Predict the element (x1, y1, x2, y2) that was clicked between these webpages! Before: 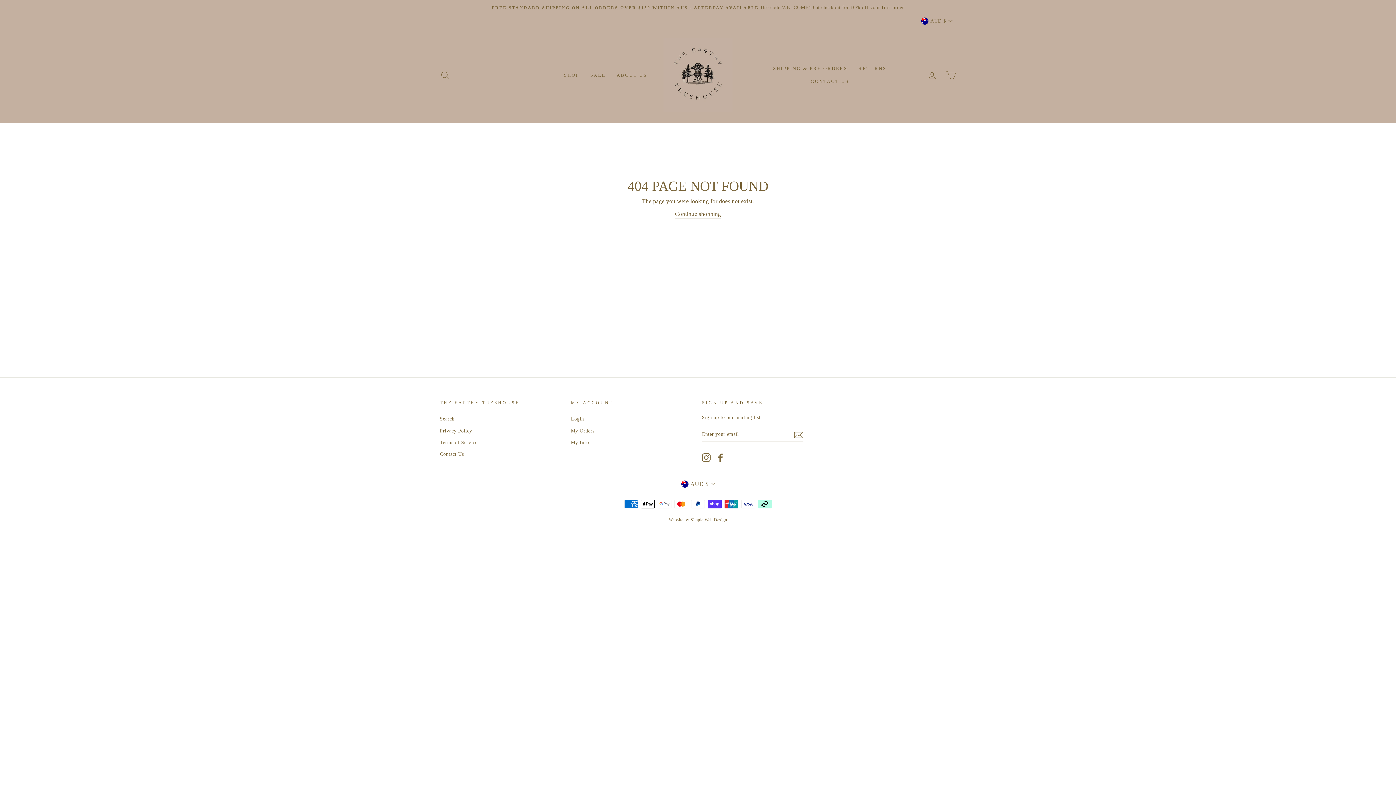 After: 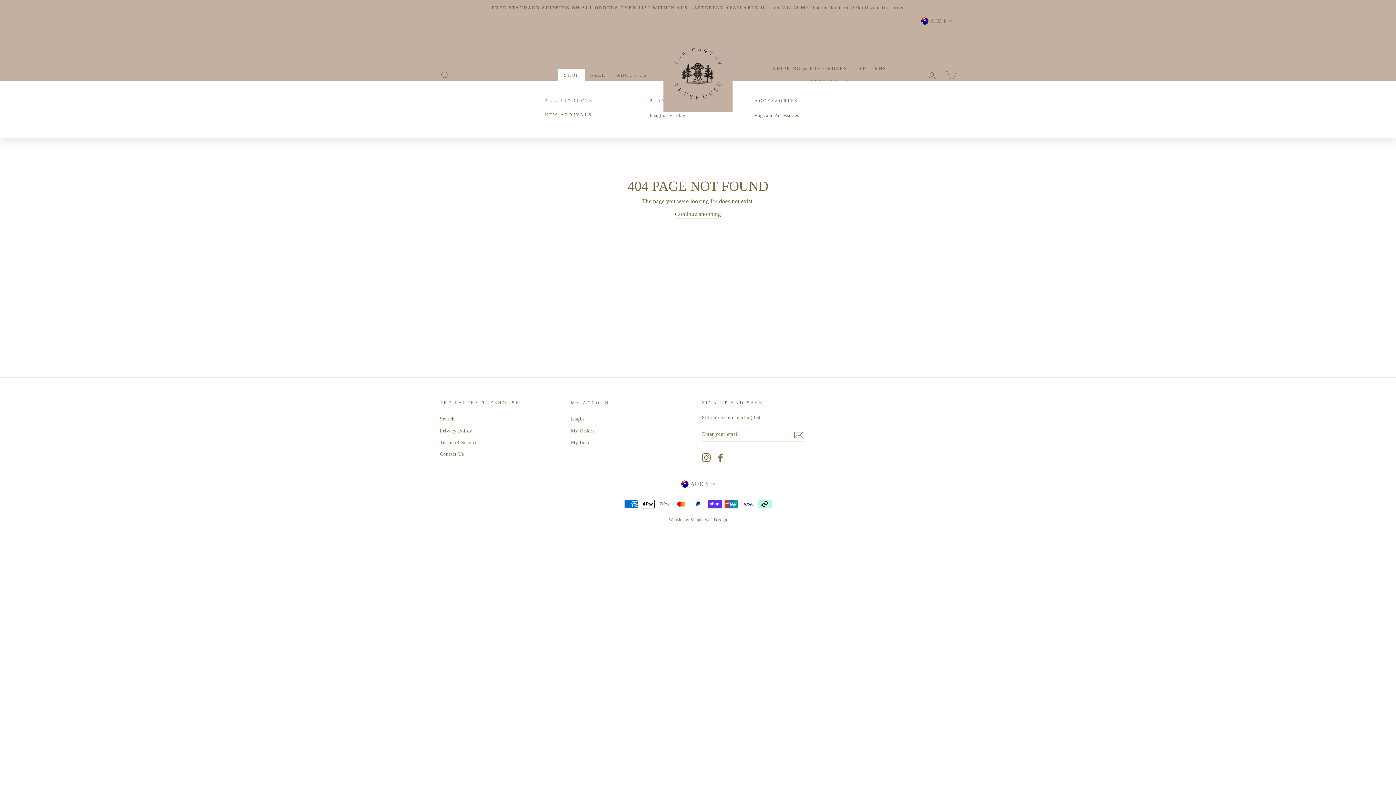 Action: label: SHOP bbox: (558, 68, 585, 81)